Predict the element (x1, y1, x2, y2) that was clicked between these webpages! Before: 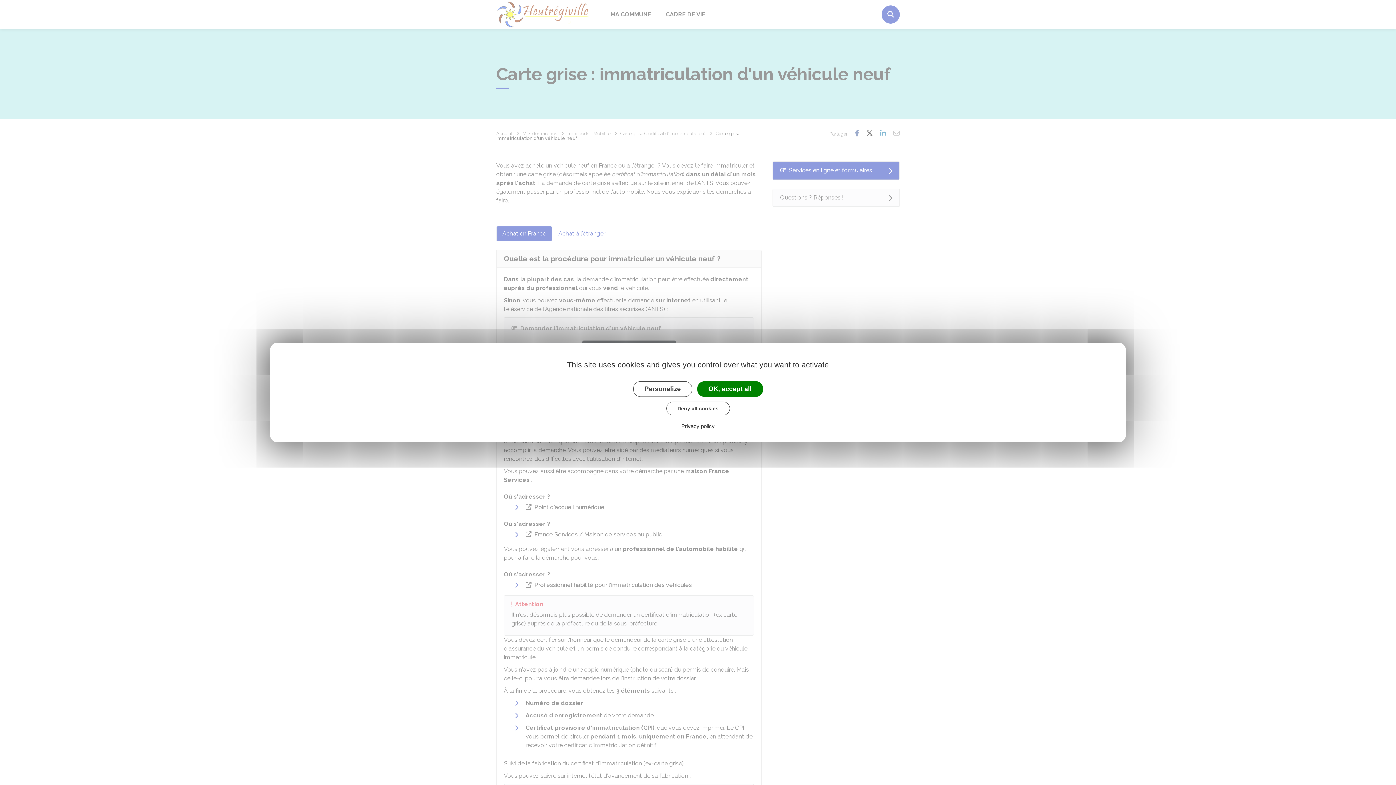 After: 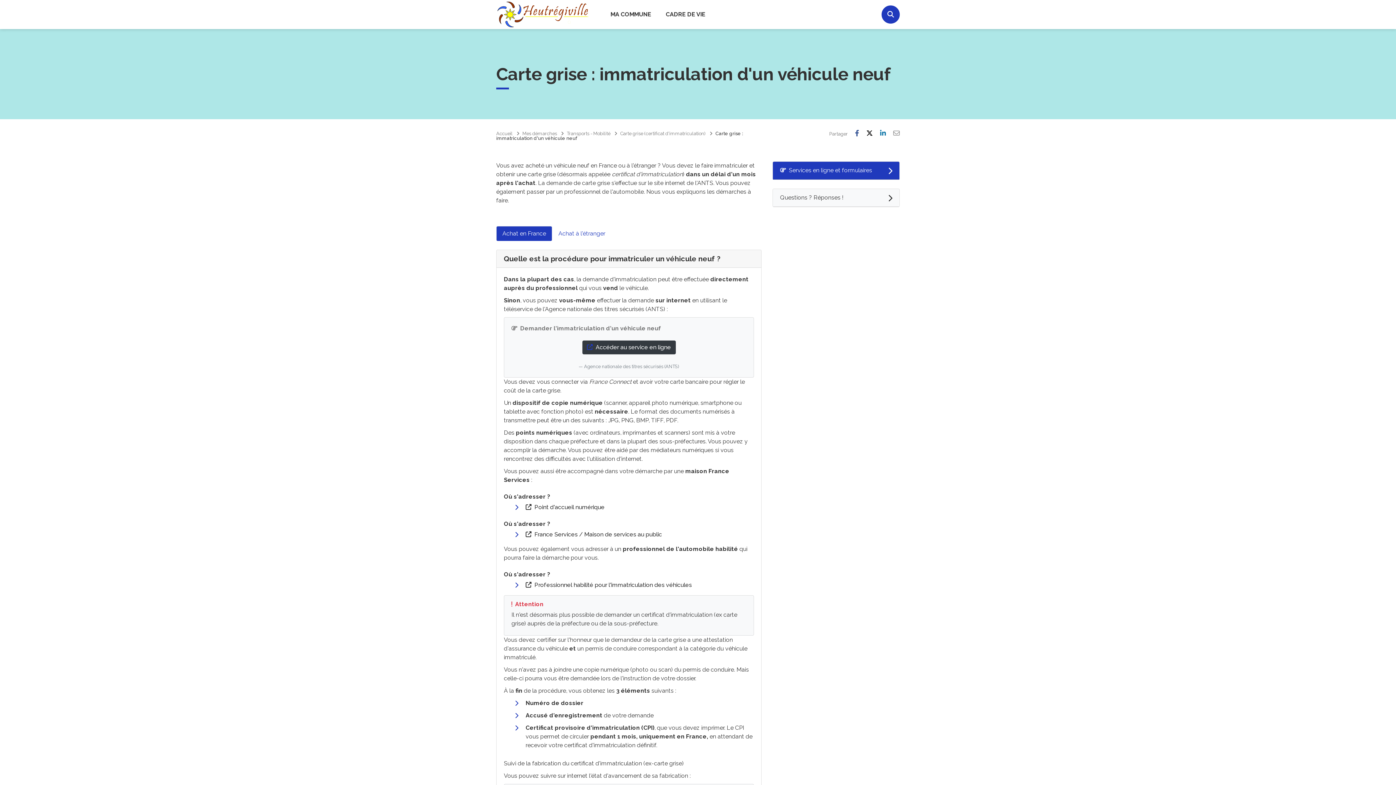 Action: bbox: (666, 401, 730, 415) label: Deny all cookies